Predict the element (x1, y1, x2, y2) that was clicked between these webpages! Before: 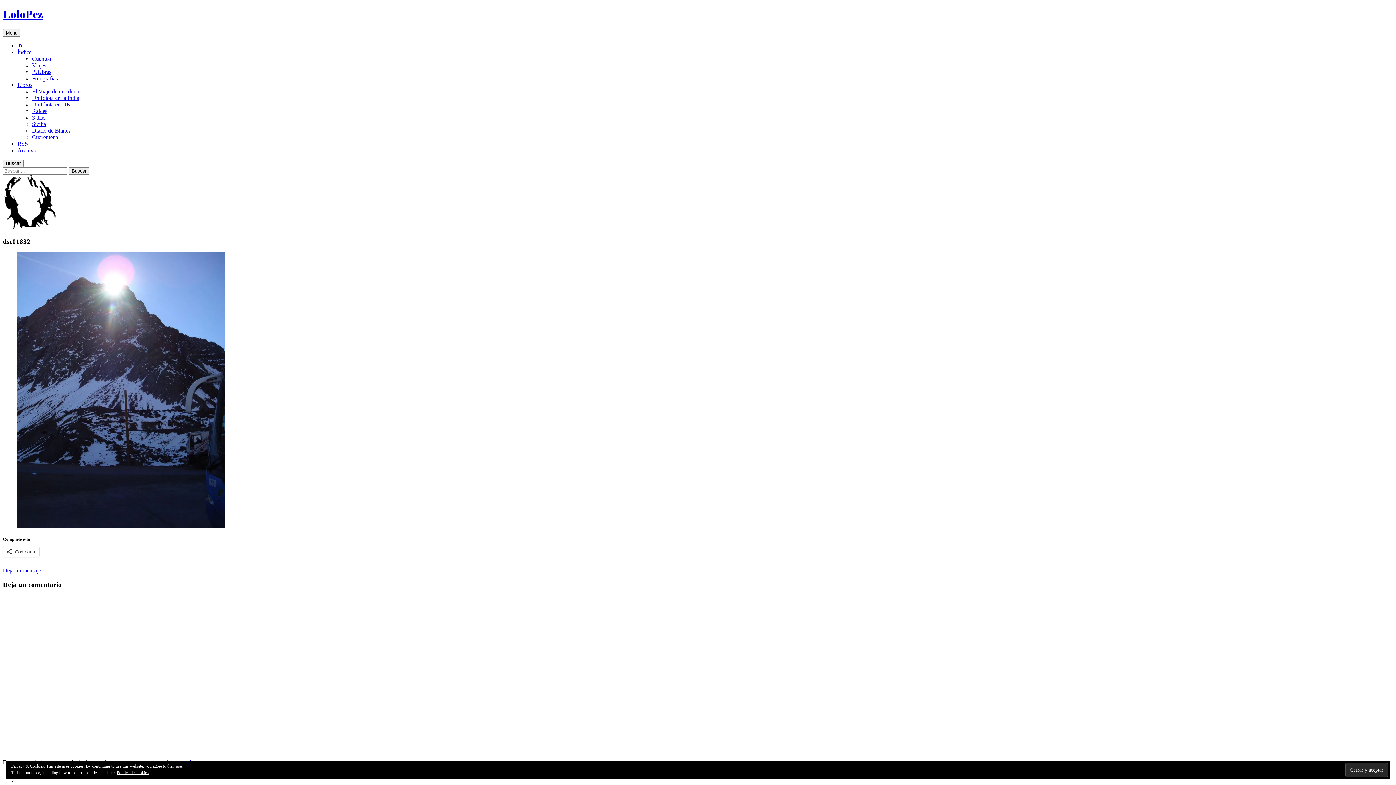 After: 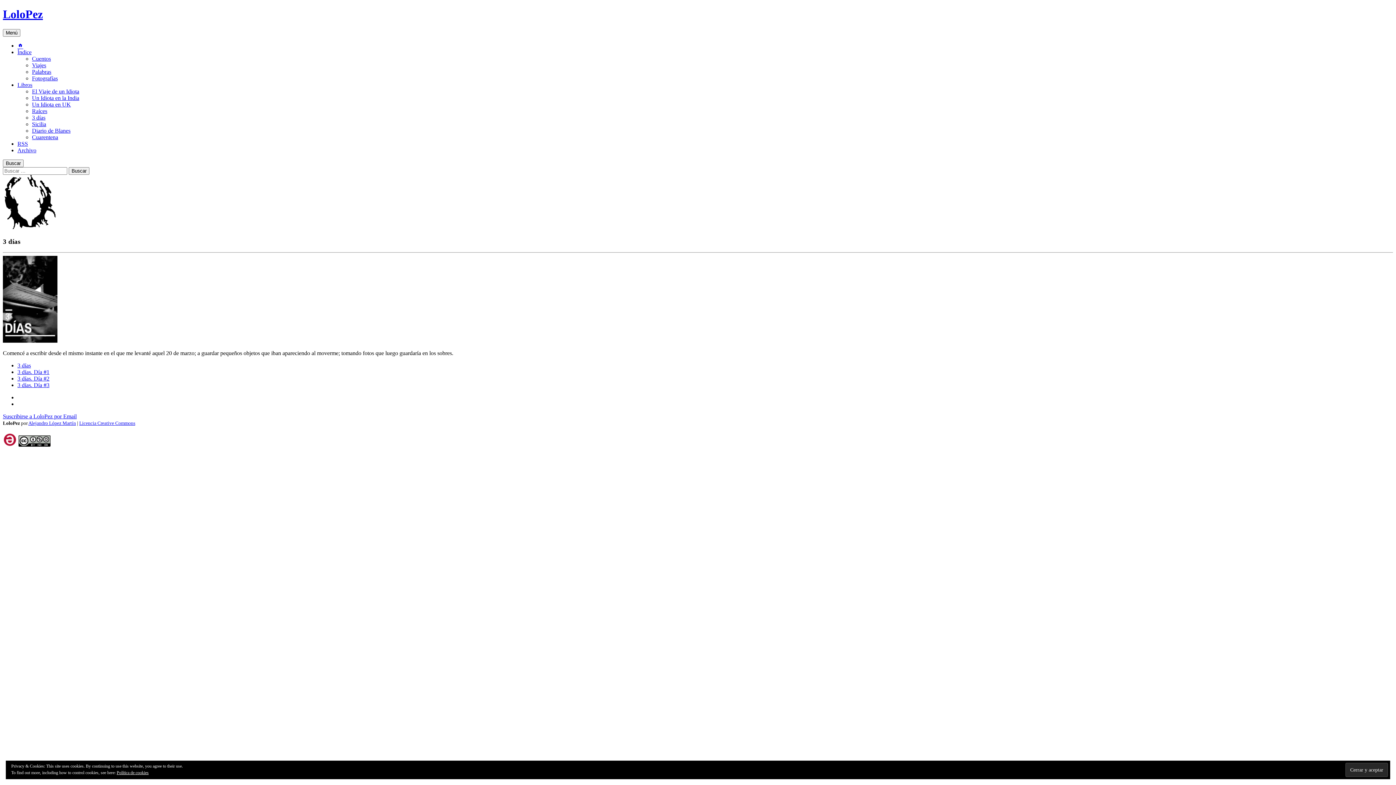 Action: label: 3 días bbox: (32, 114, 45, 120)